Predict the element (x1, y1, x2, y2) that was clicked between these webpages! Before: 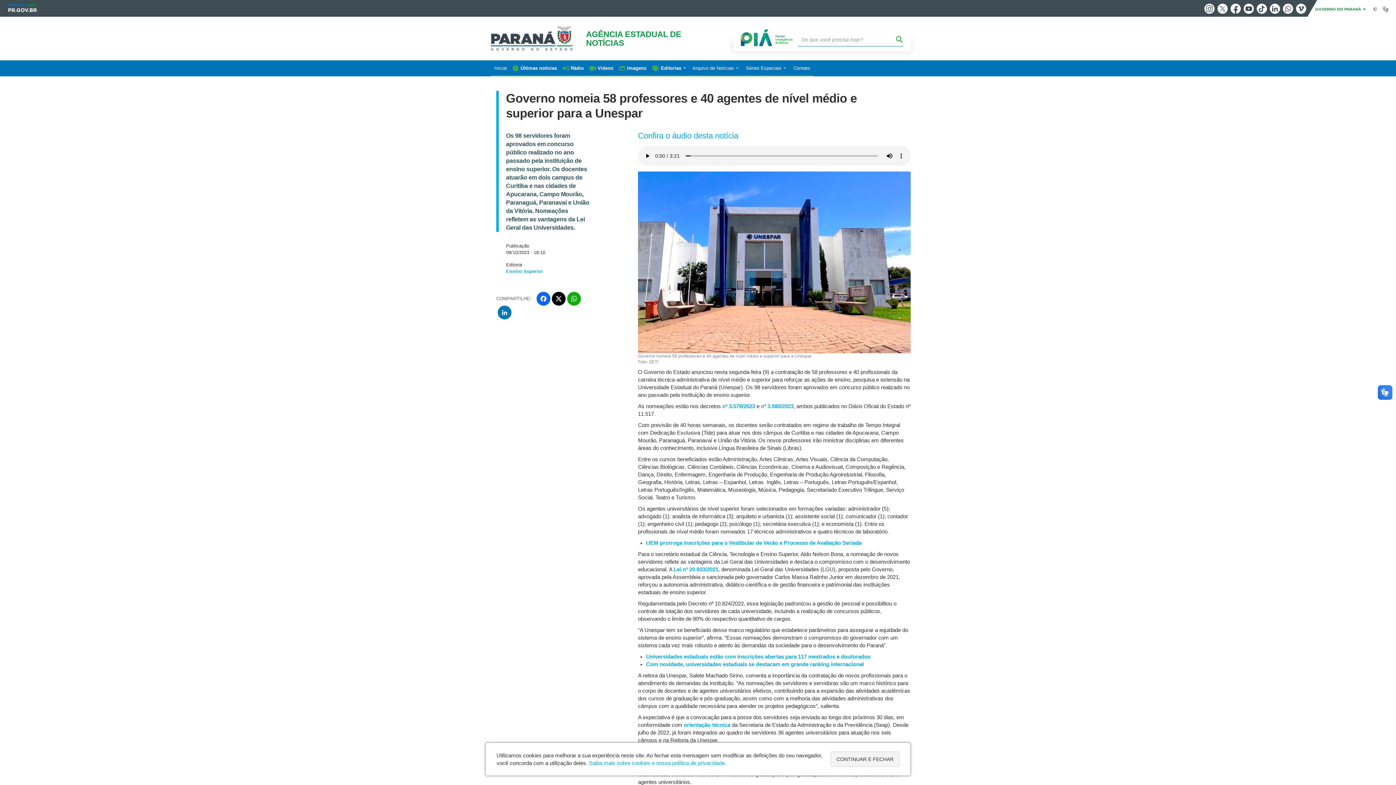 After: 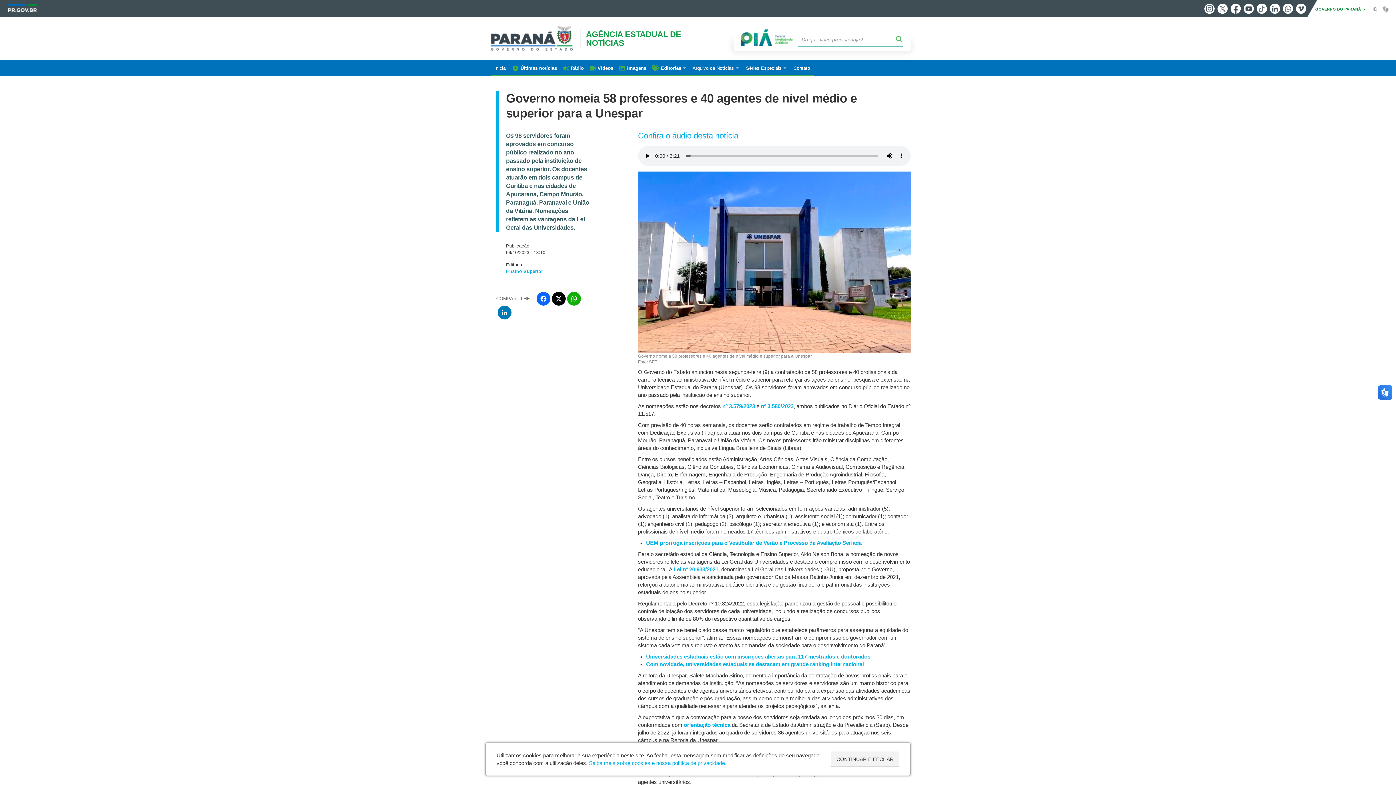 Action: bbox: (1257, 3, 1267, 13) label: Tiktok